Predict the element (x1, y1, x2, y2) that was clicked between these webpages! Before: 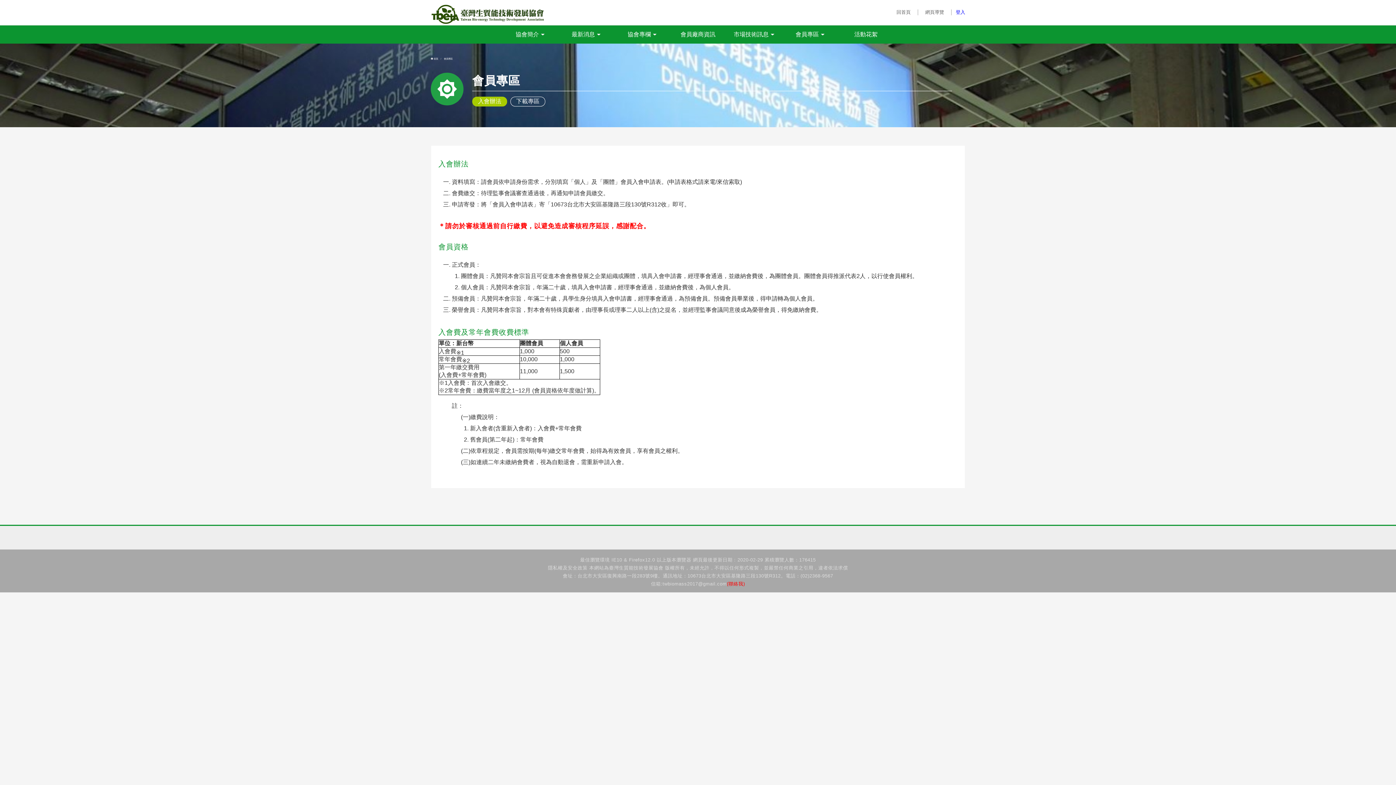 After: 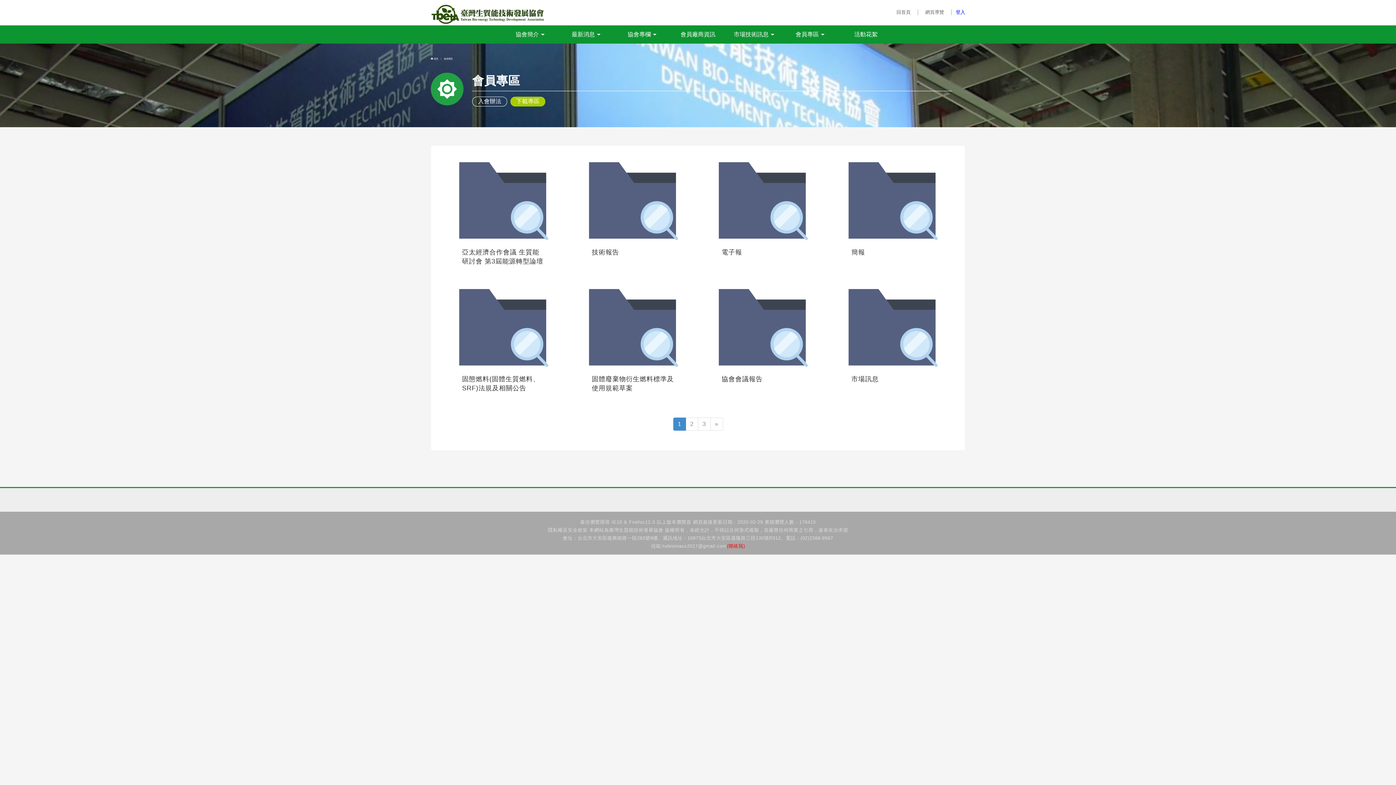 Action: label: 下載專區 bbox: (510, 96, 545, 106)